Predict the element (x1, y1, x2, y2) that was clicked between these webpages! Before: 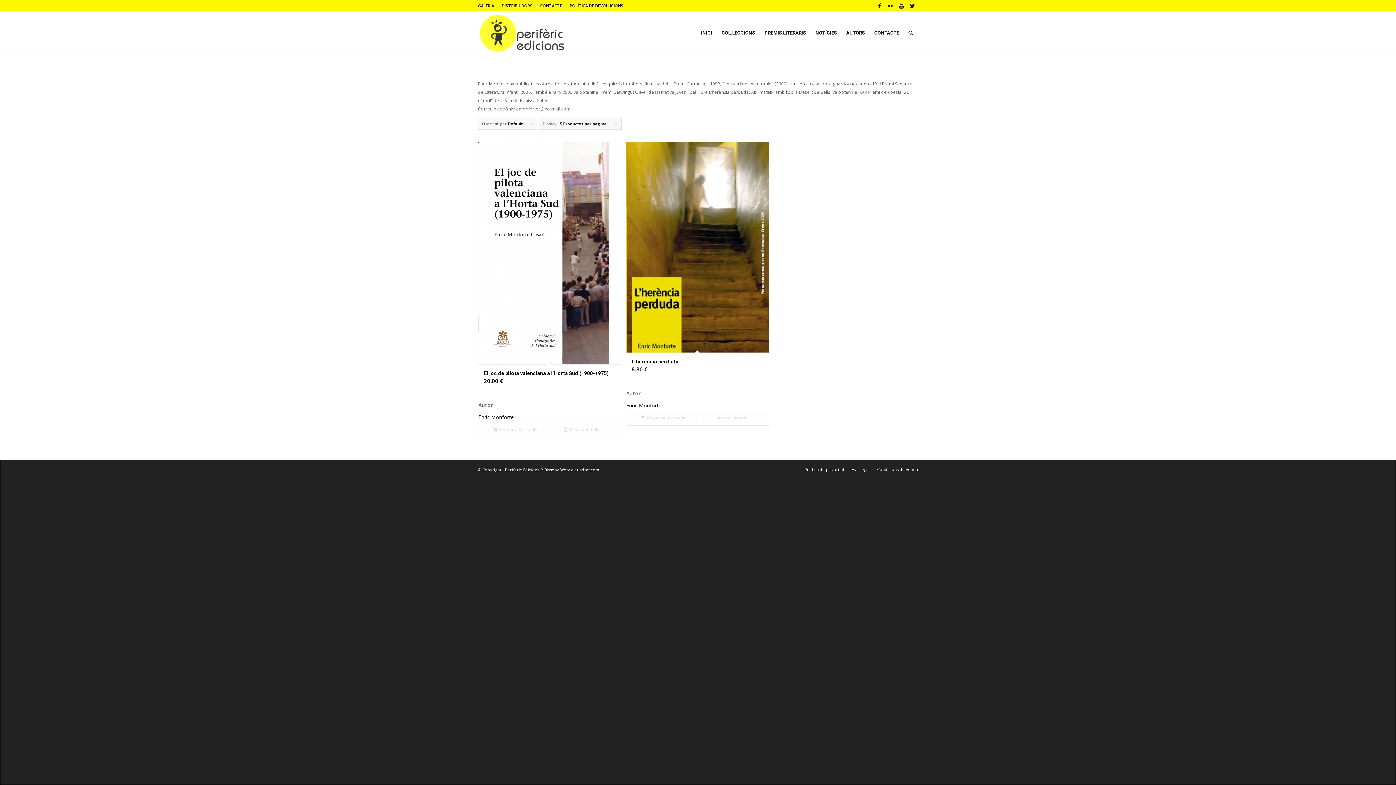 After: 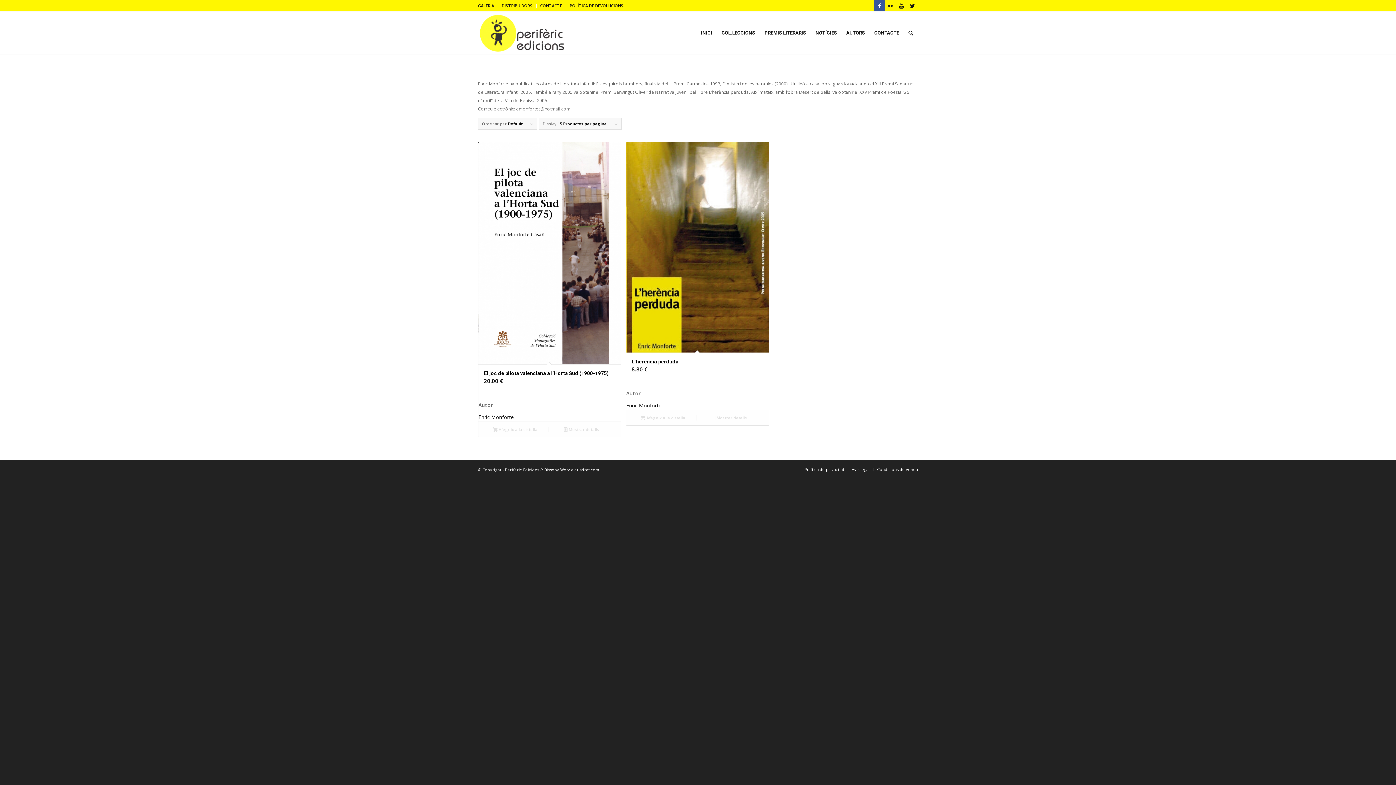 Action: label: Link to Facebook bbox: (874, 0, 885, 11)